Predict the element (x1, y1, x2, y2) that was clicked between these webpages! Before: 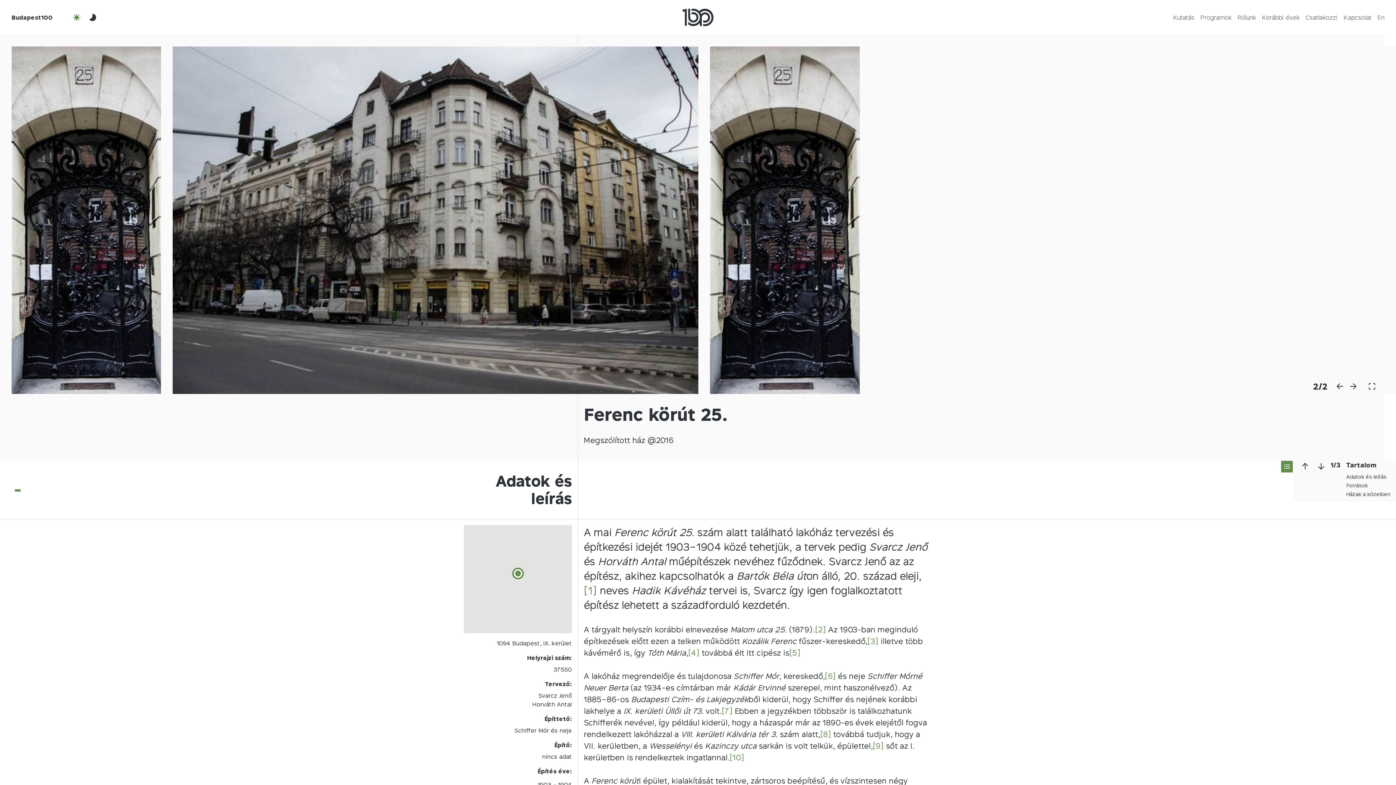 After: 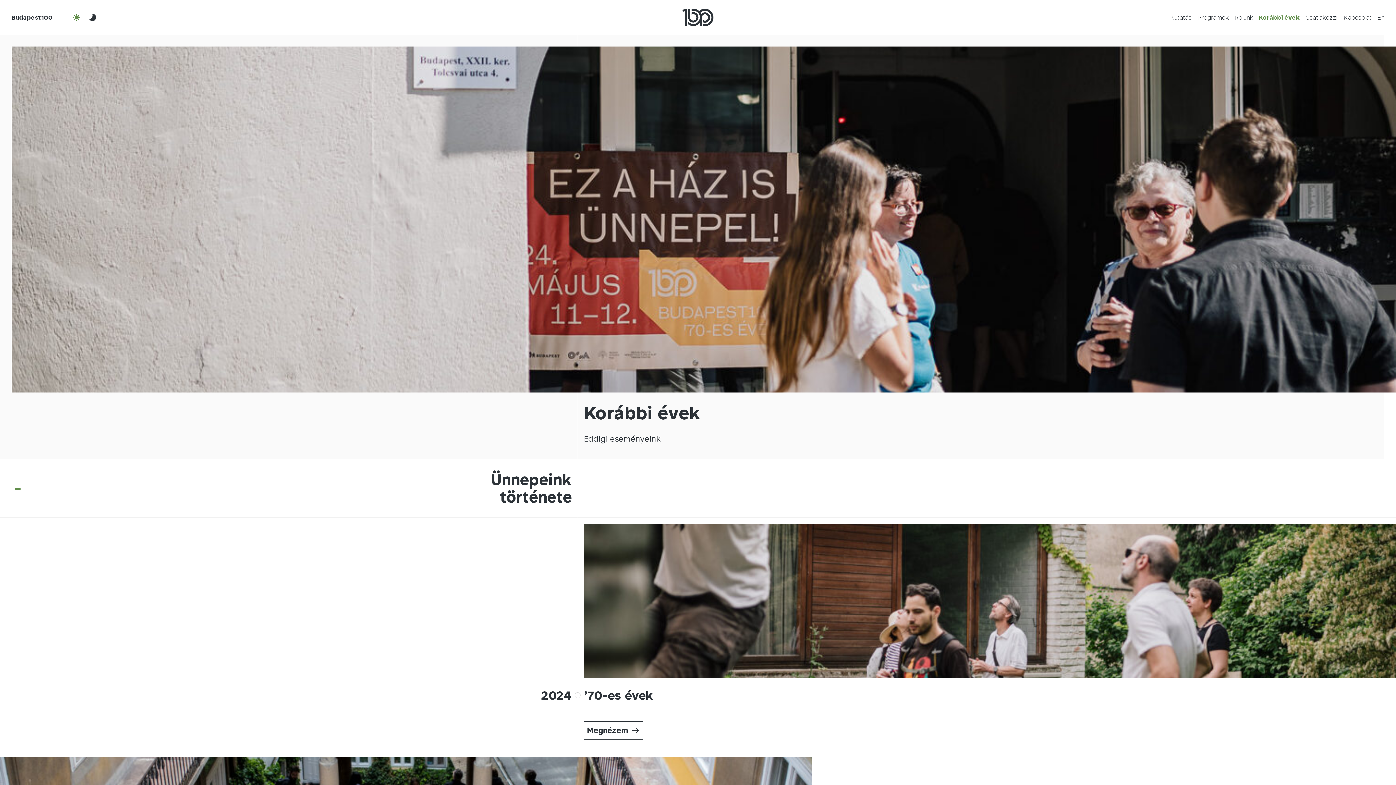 Action: bbox: (1262, 13, 1299, 21) label: Korábbi évek